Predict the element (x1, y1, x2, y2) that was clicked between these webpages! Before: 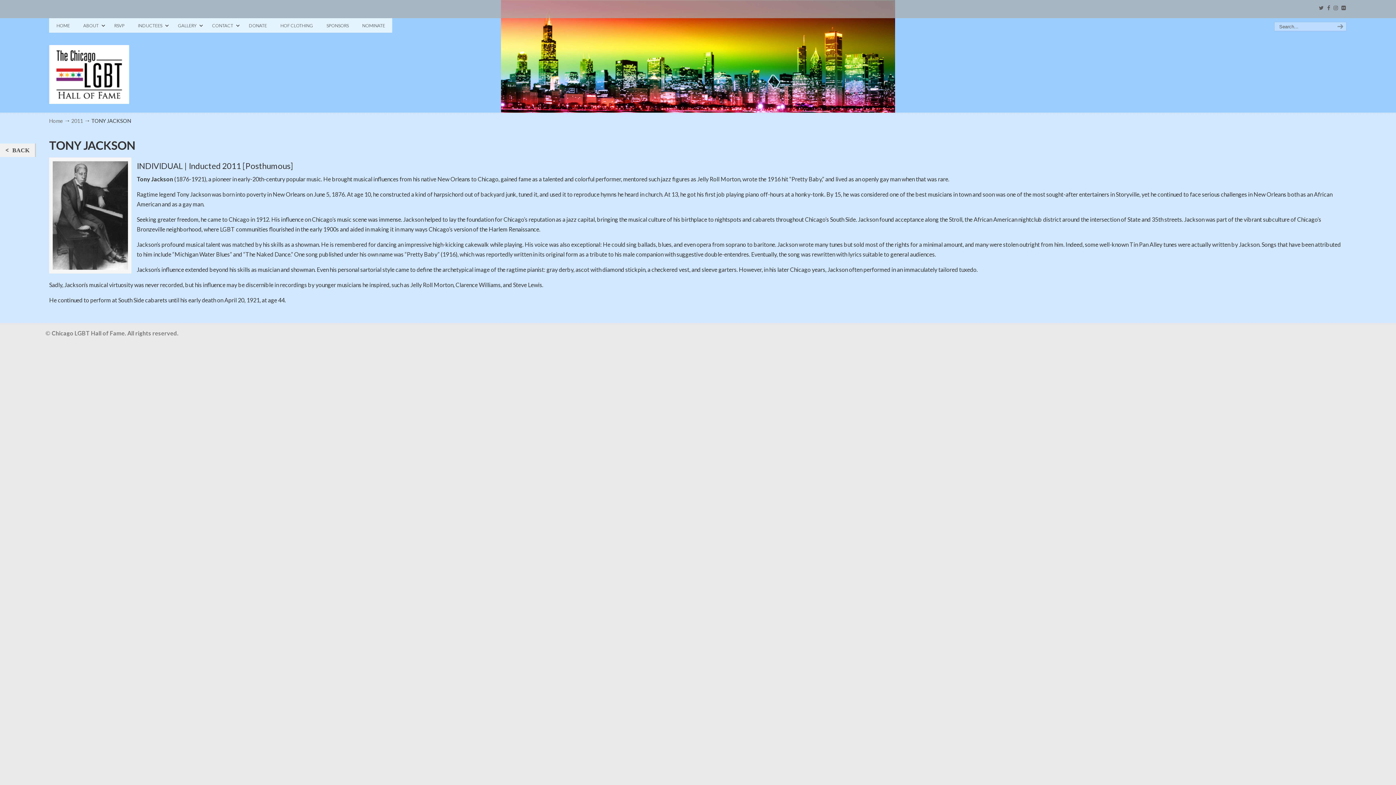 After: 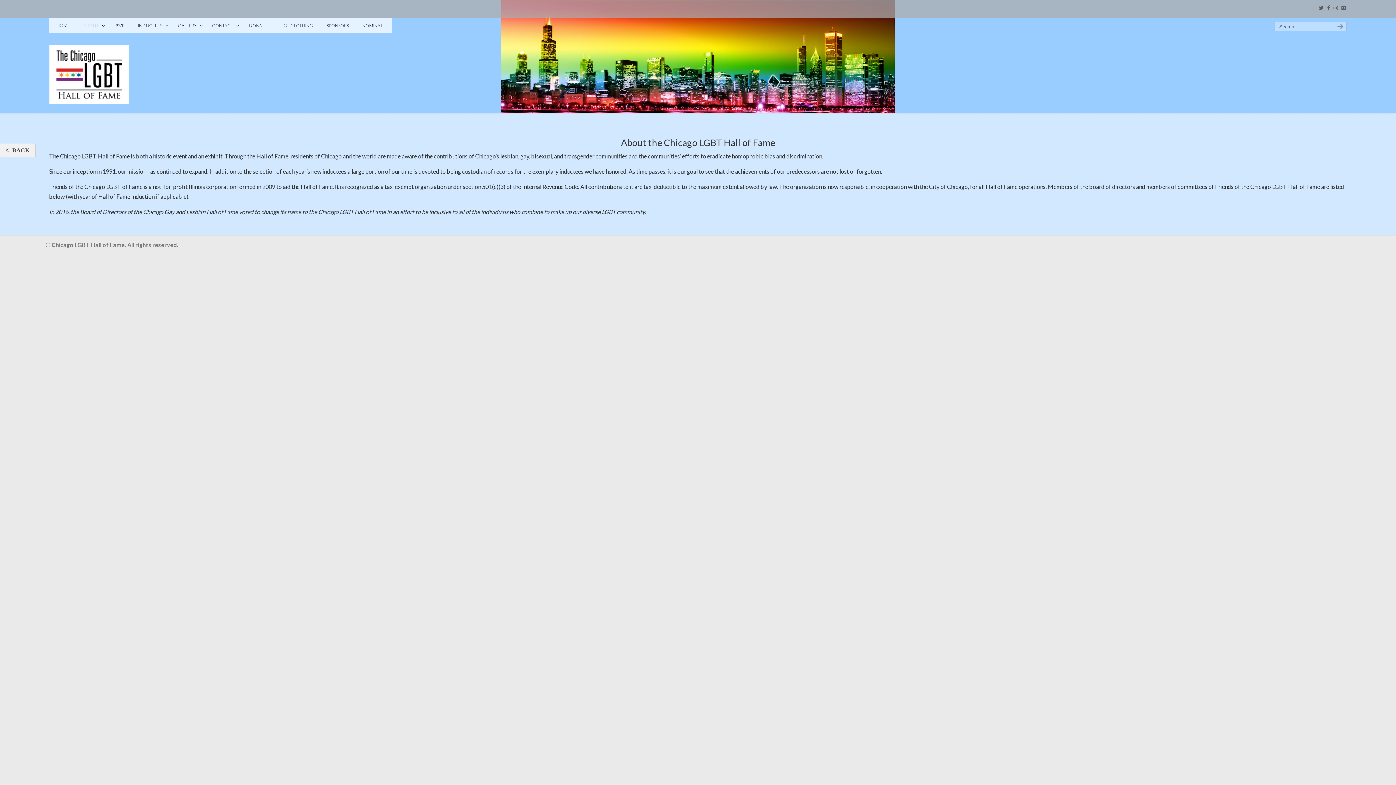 Action: label: ABOUT bbox: (76, 18, 108, 33)